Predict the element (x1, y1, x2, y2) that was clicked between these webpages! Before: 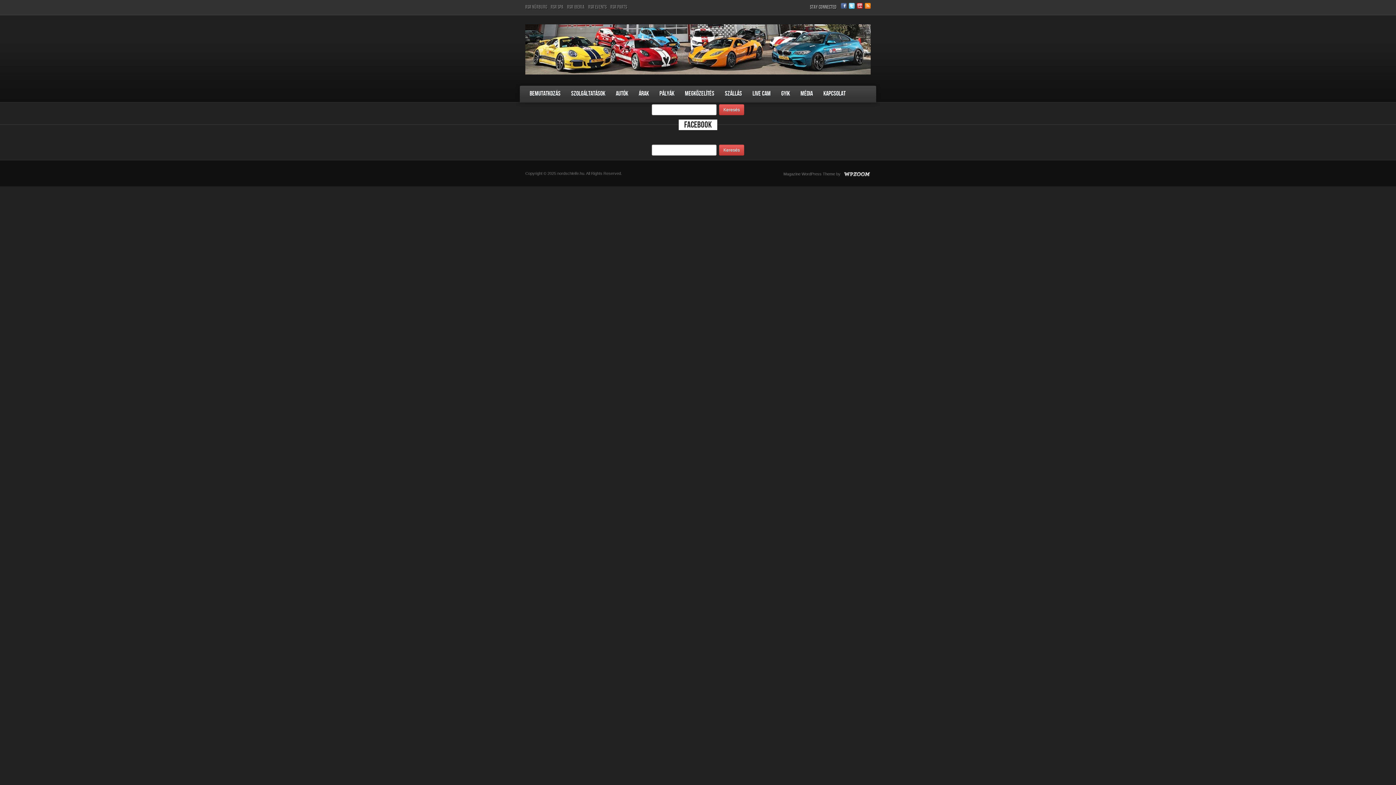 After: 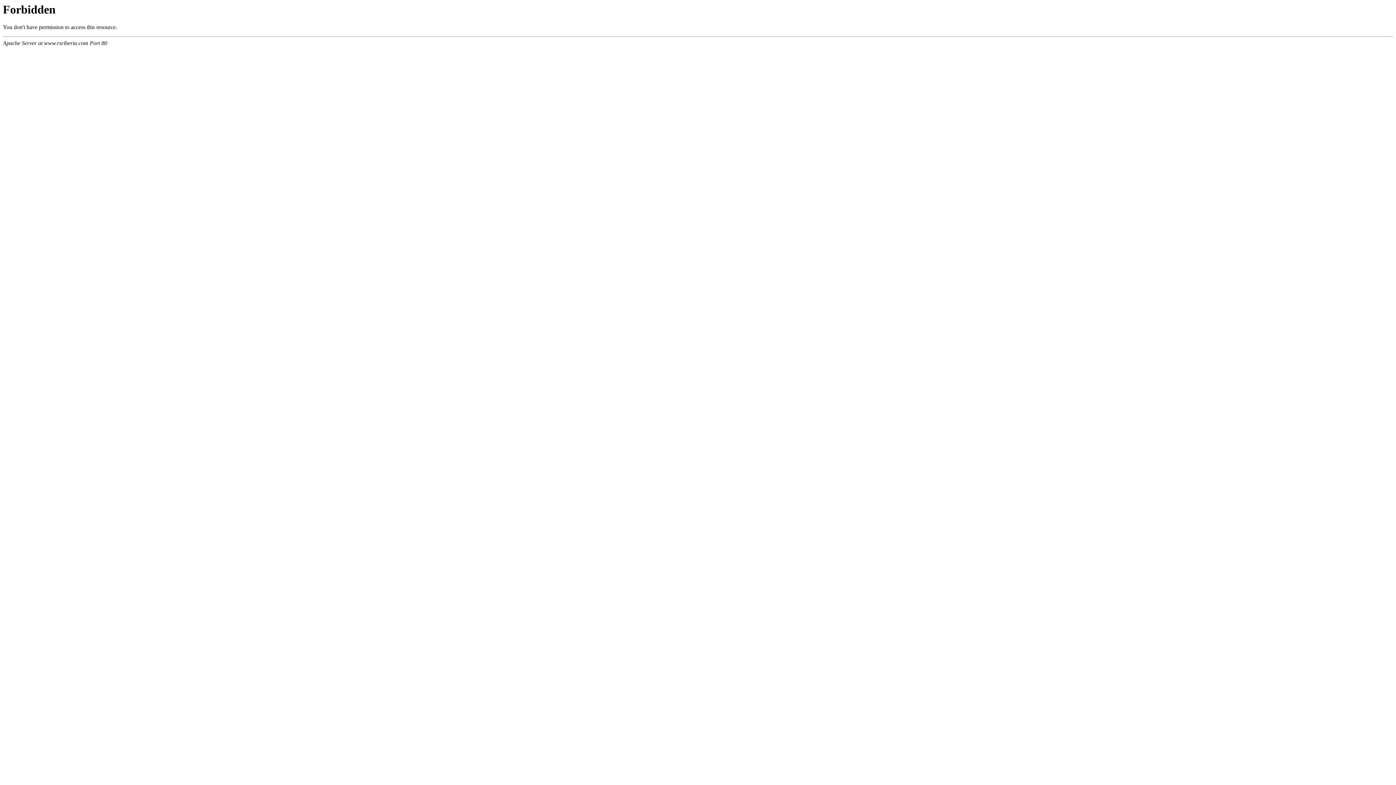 Action: bbox: (567, 4, 584, 10) label: RSR Iberia